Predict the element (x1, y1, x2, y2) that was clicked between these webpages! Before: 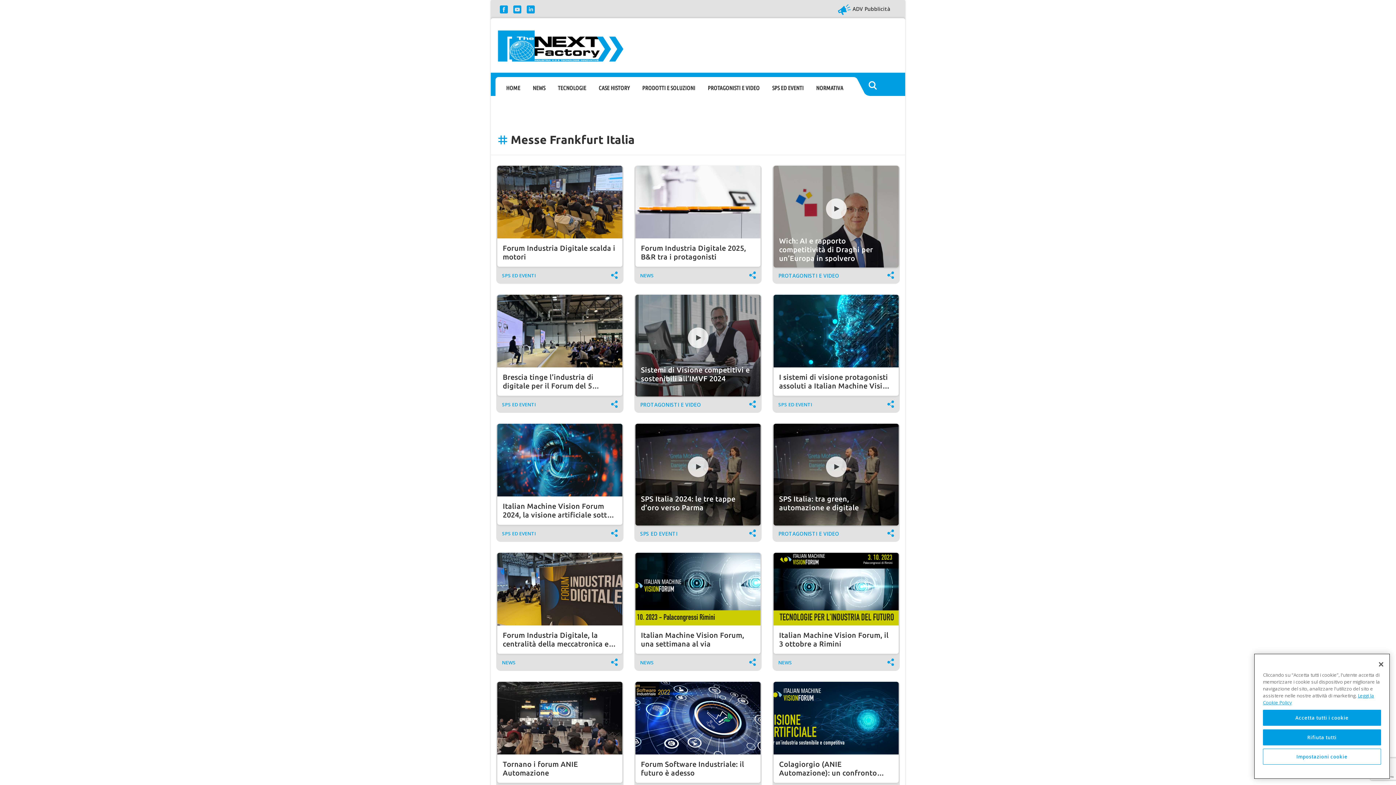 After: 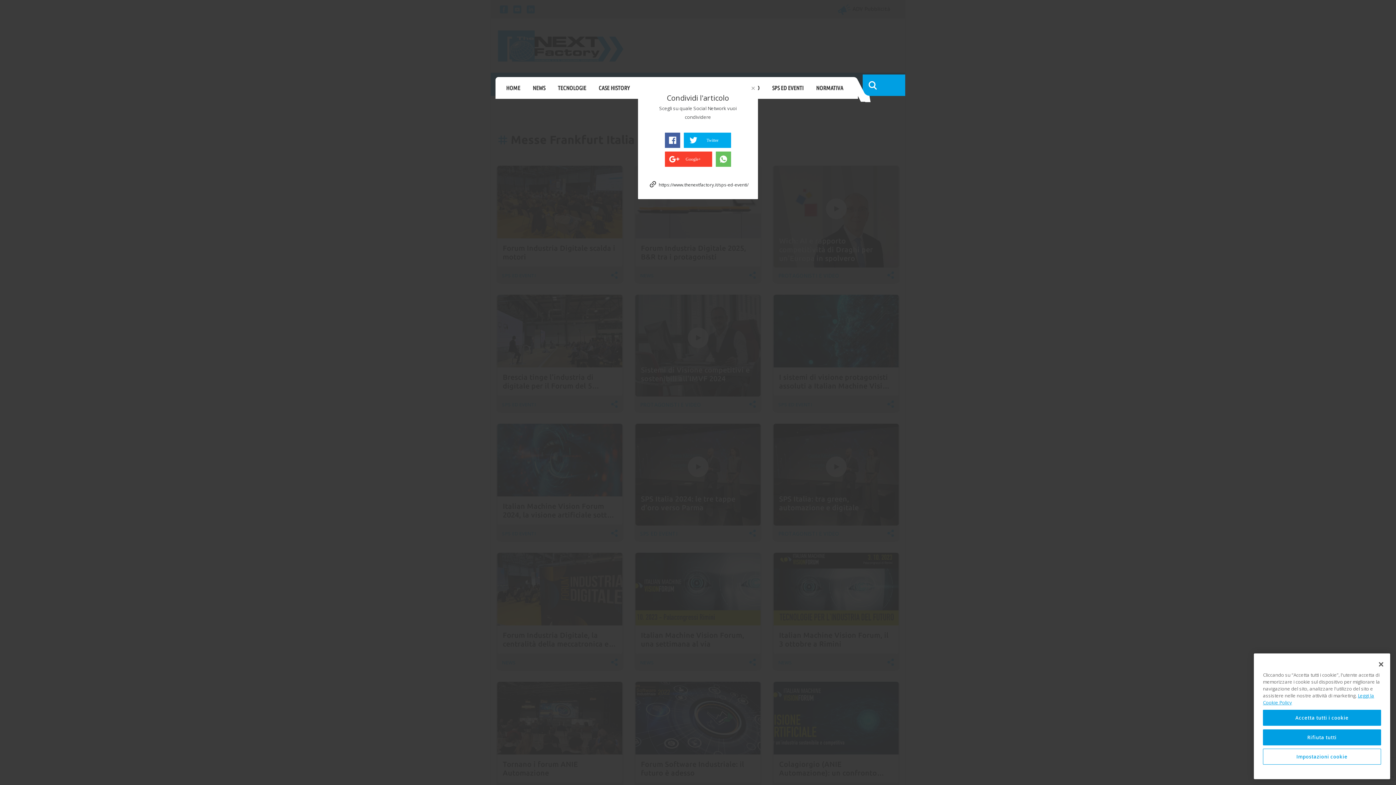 Action: bbox: (887, 399, 894, 405)